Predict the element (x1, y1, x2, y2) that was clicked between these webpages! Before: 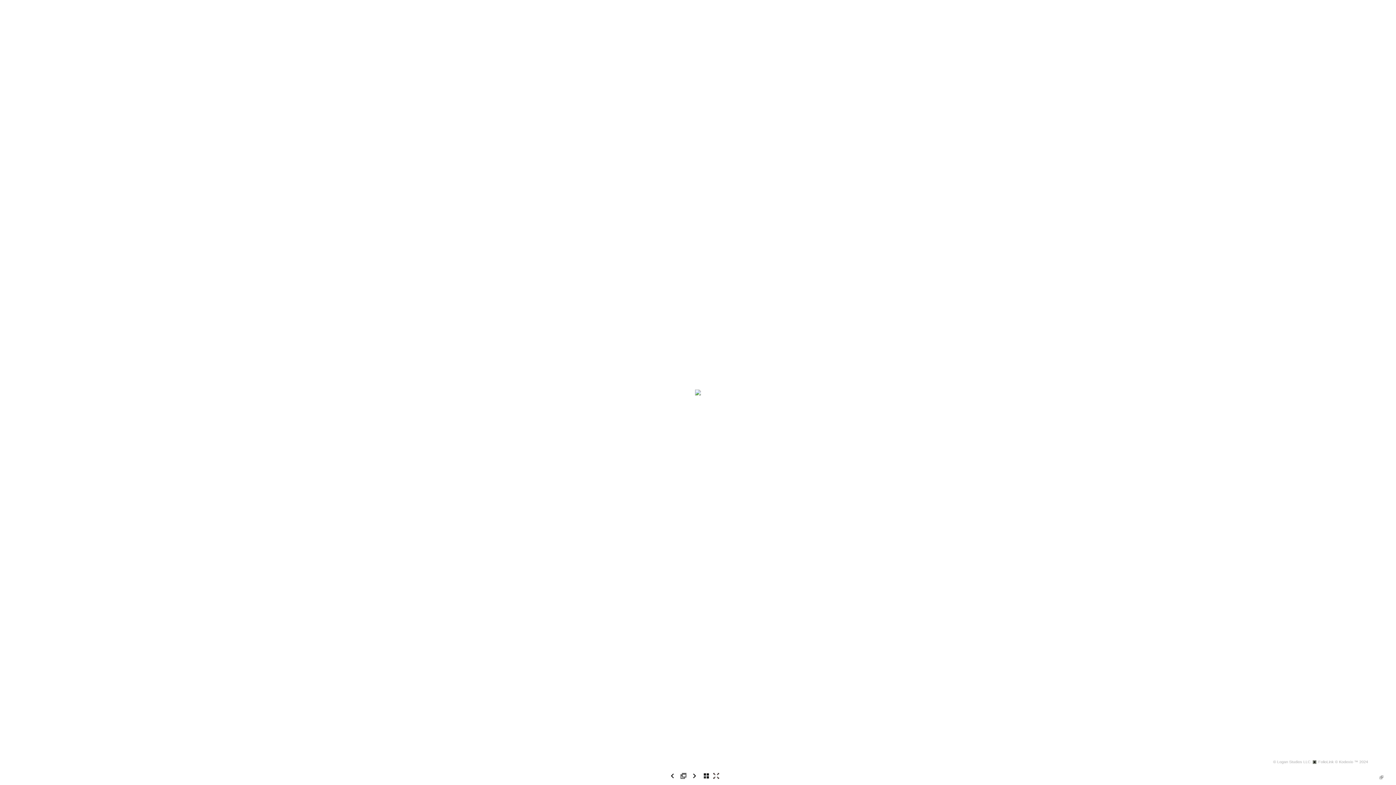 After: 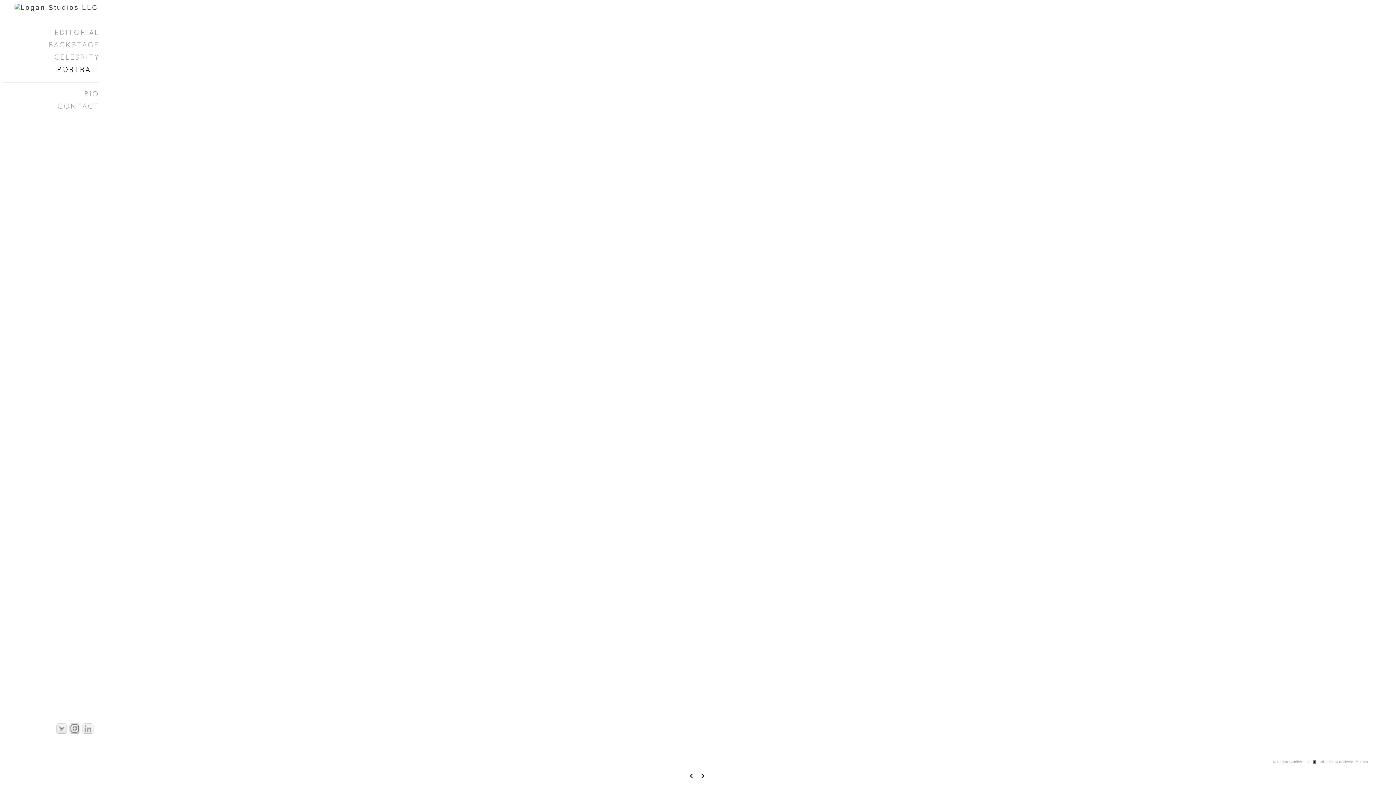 Action: bbox: (57, 66, 99, 73) label: PORTRAIT